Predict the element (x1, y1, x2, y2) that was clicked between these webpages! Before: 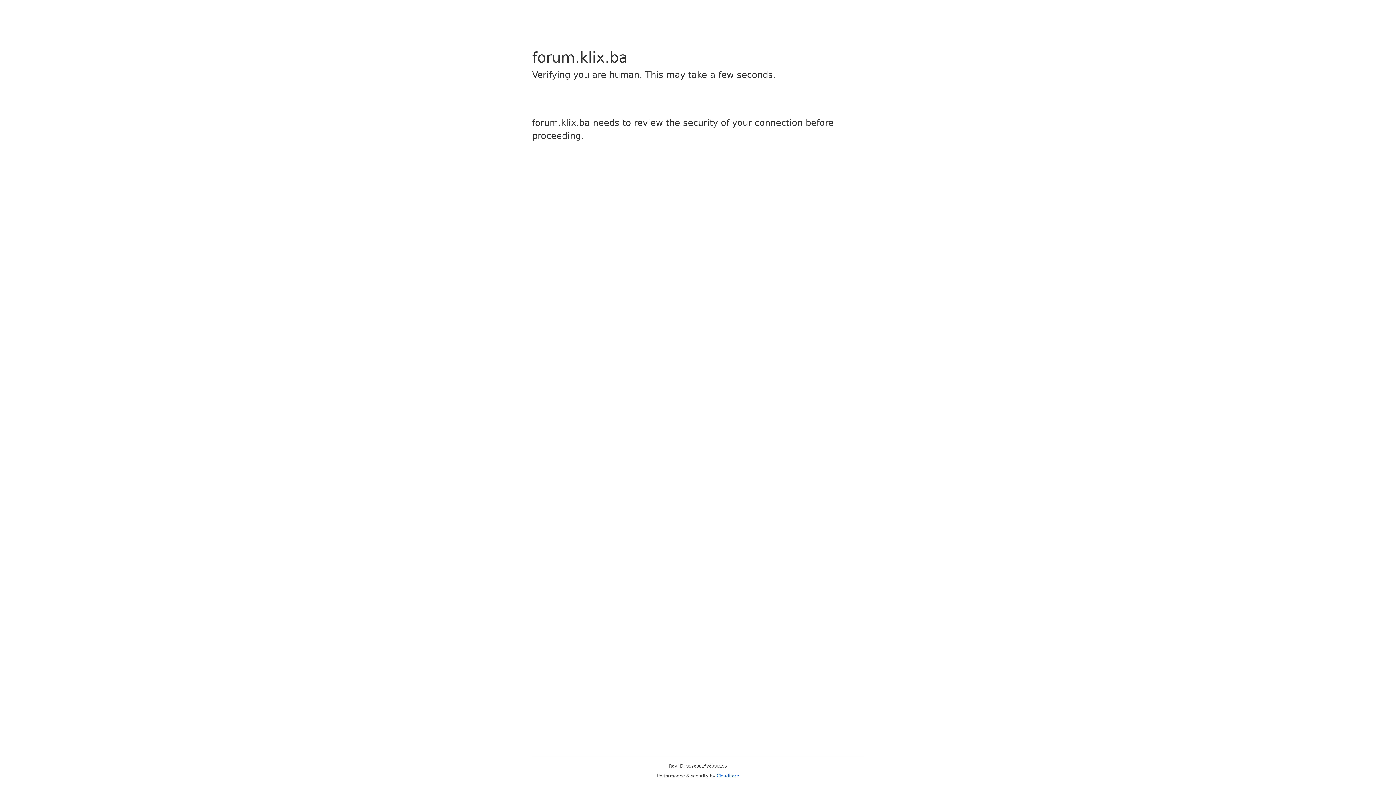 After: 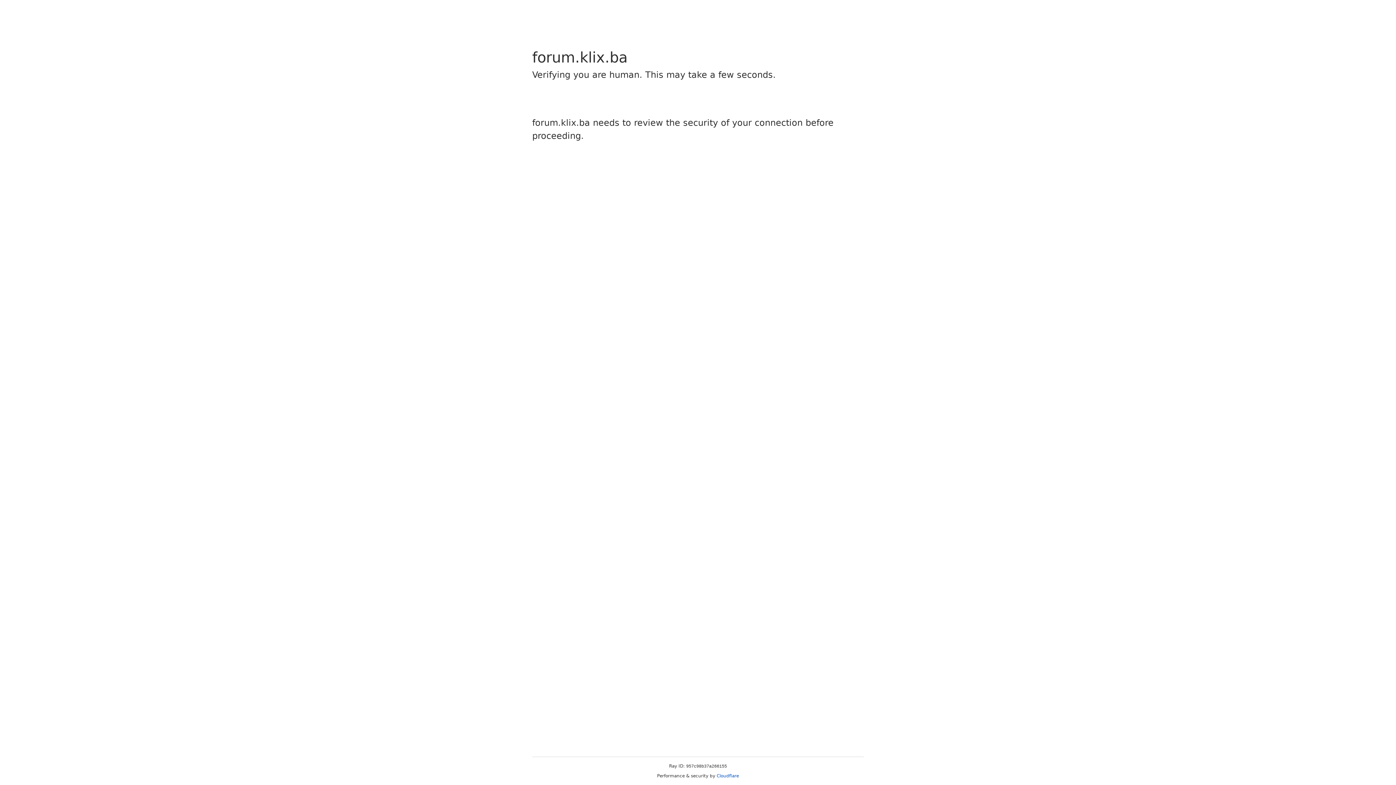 Action: label: Cloudflare bbox: (716, 773, 739, 778)